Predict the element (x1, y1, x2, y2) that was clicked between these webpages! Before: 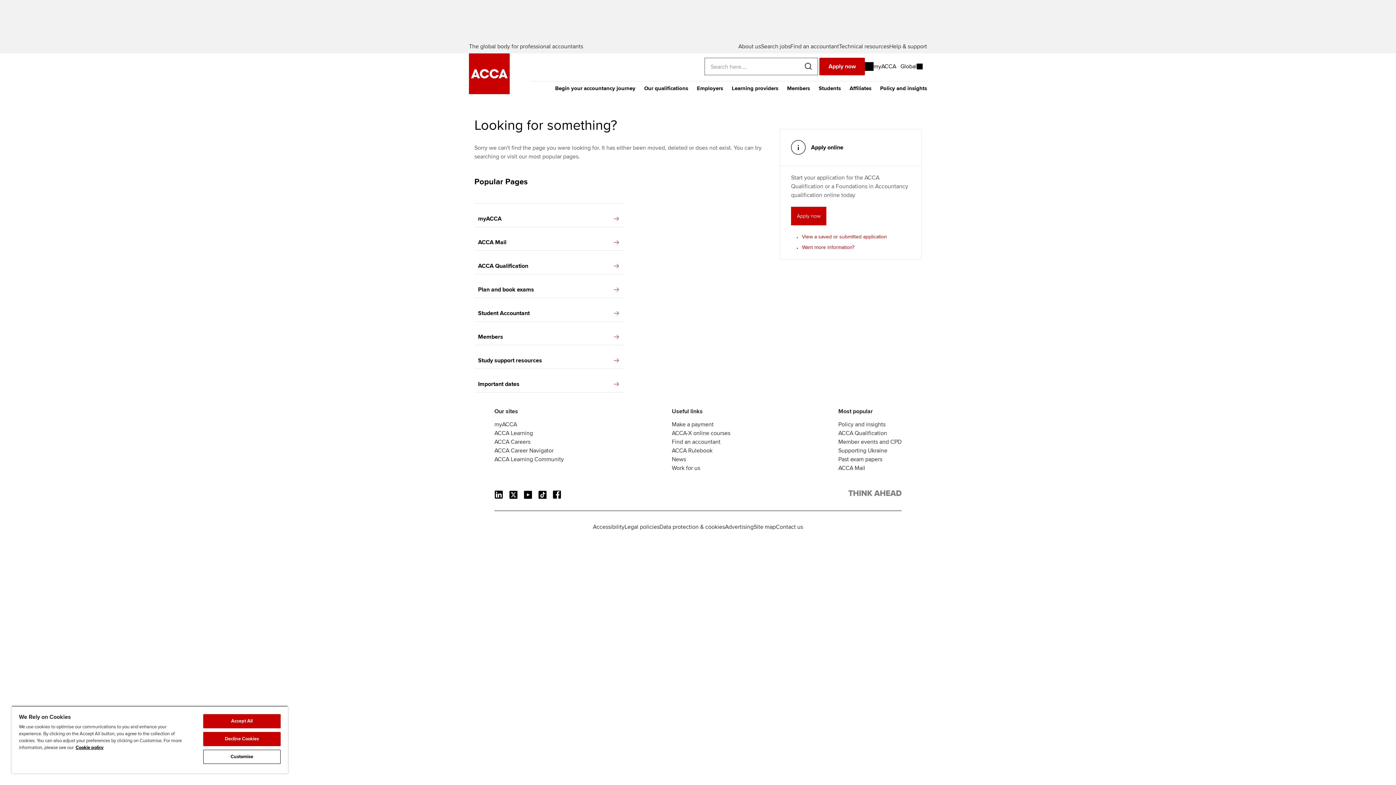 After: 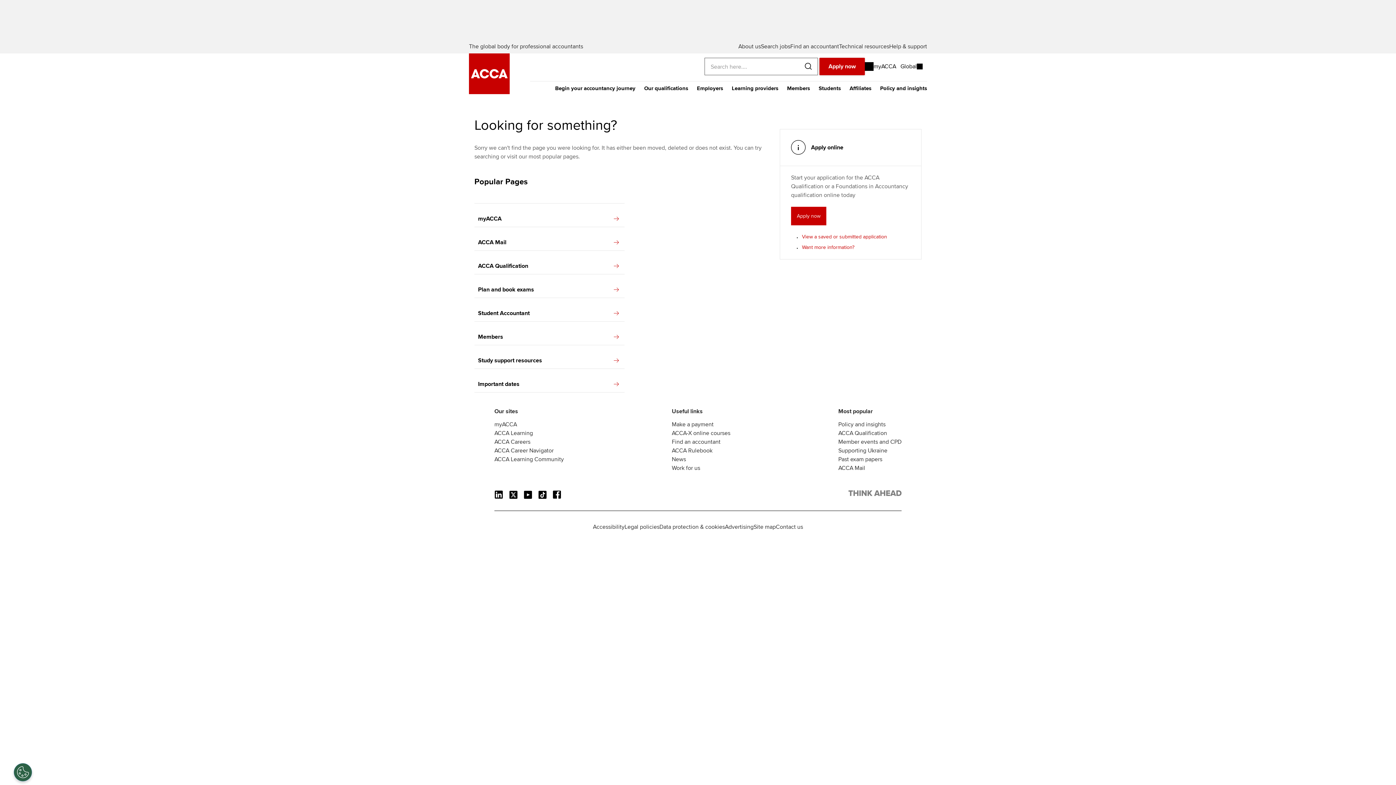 Action: label: Accept All bbox: (203, 714, 280, 728)